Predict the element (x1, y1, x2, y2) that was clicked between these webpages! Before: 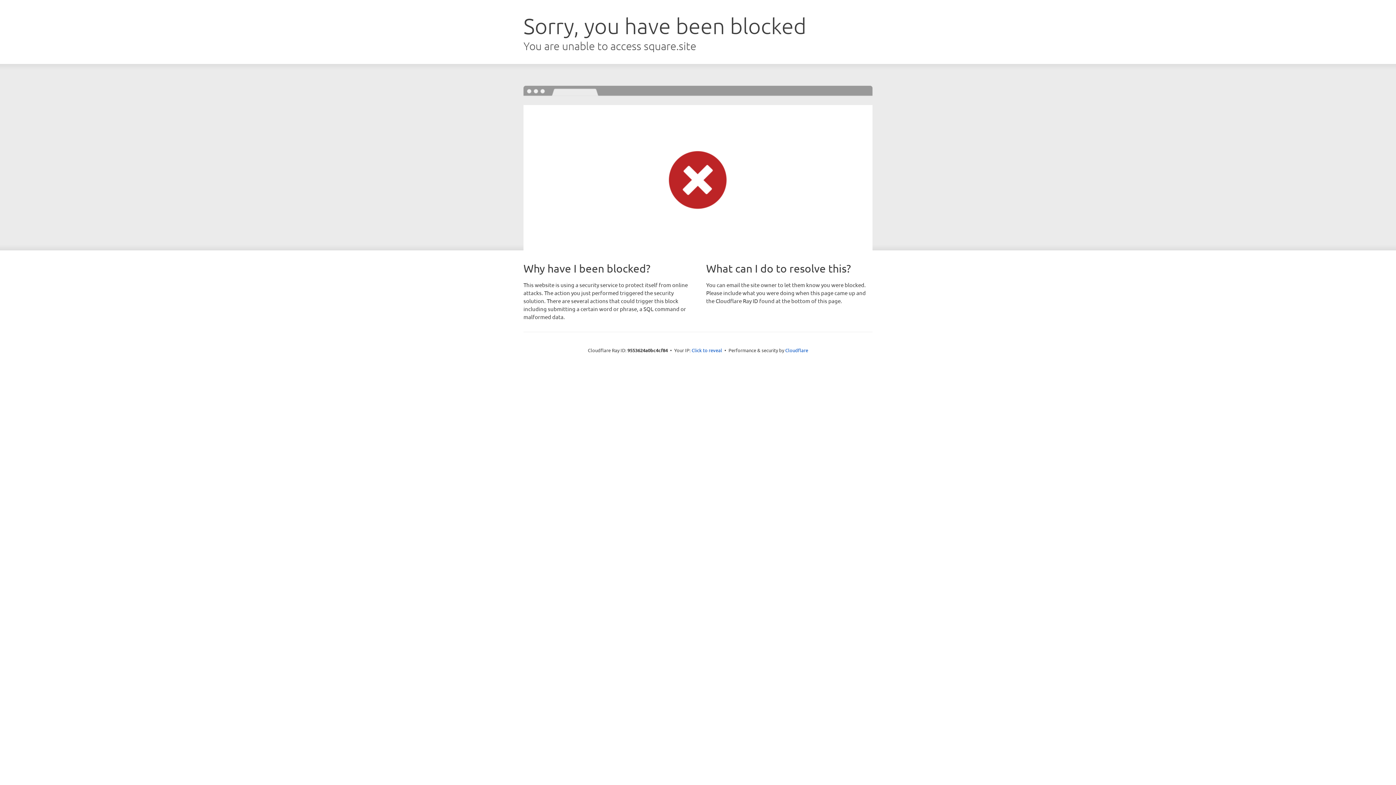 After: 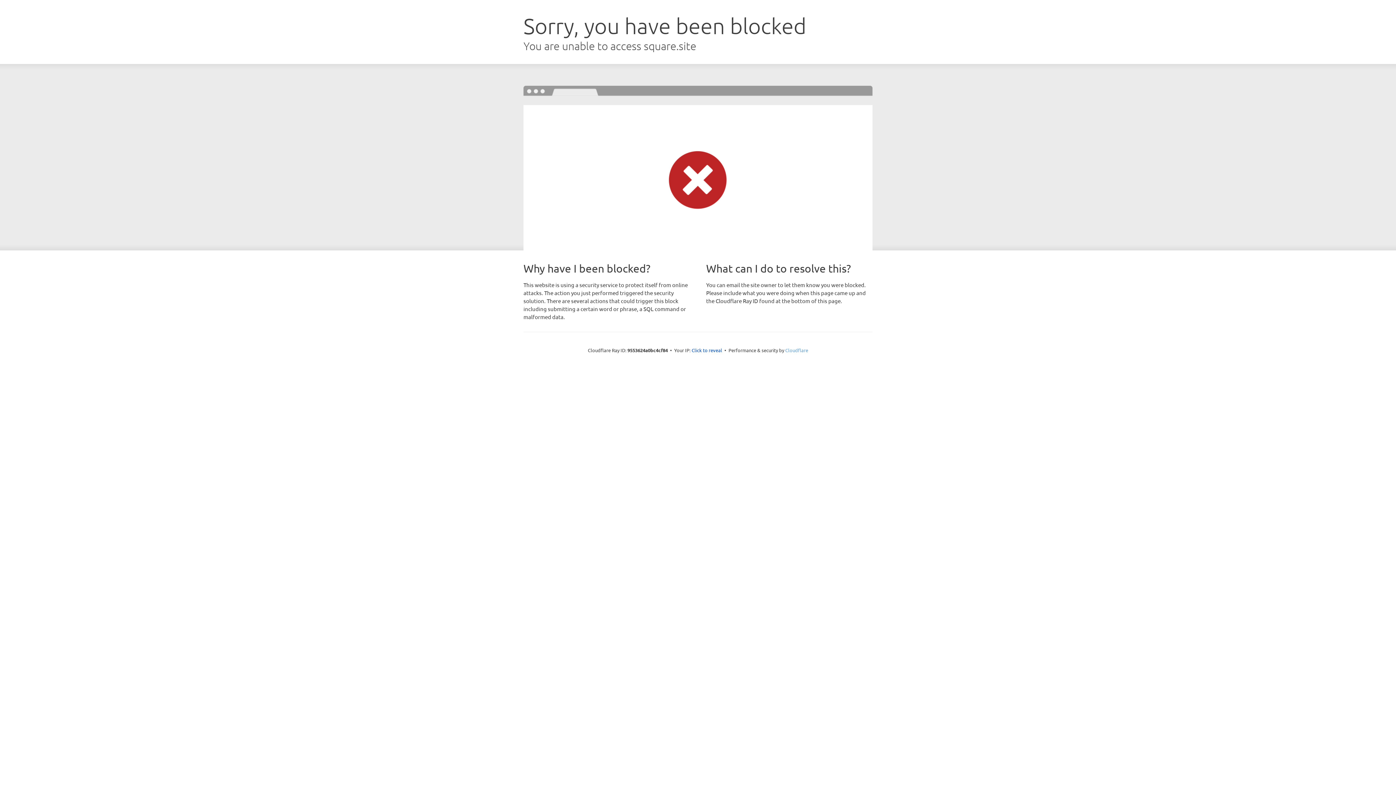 Action: bbox: (785, 347, 808, 353) label: Cloudflare